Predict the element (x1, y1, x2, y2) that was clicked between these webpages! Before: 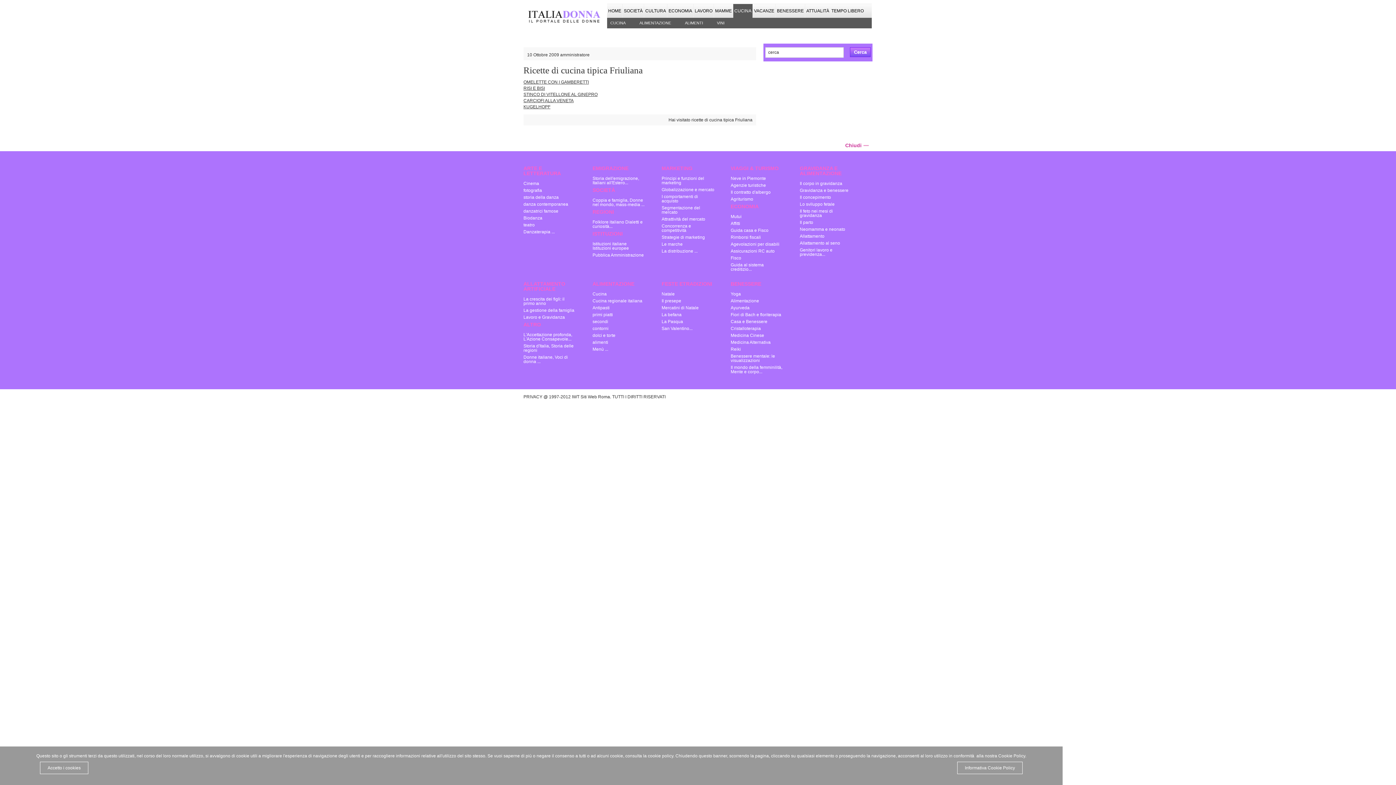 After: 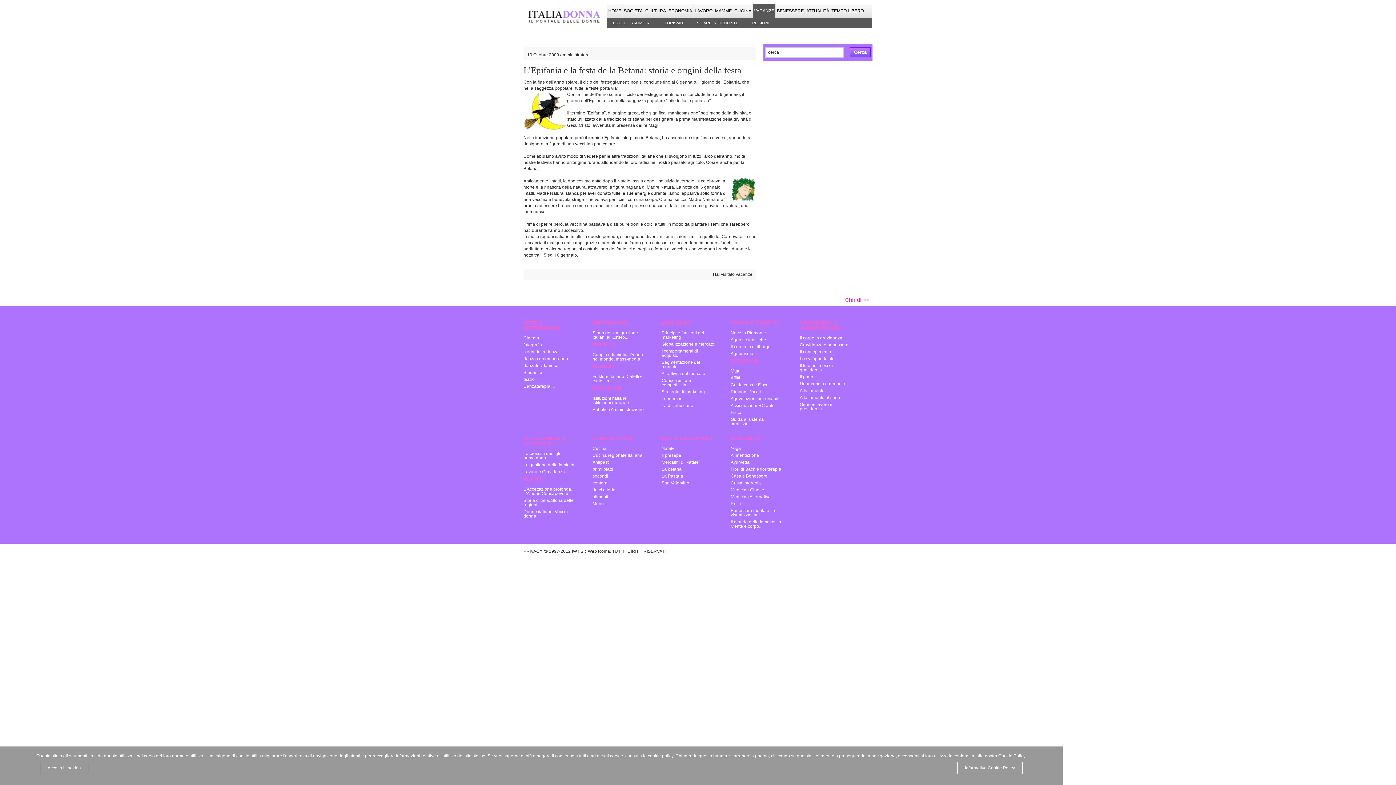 Action: bbox: (661, 312, 681, 317) label: La befana